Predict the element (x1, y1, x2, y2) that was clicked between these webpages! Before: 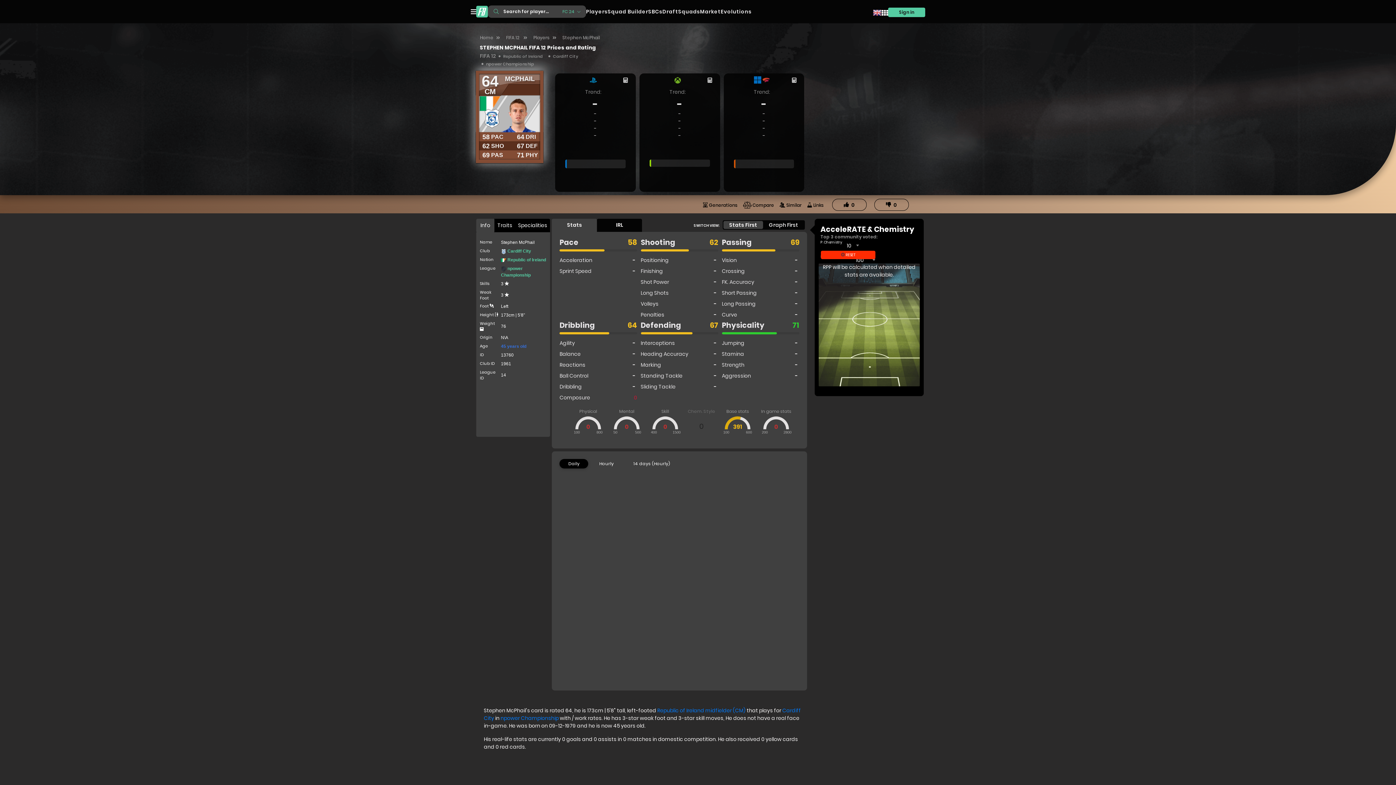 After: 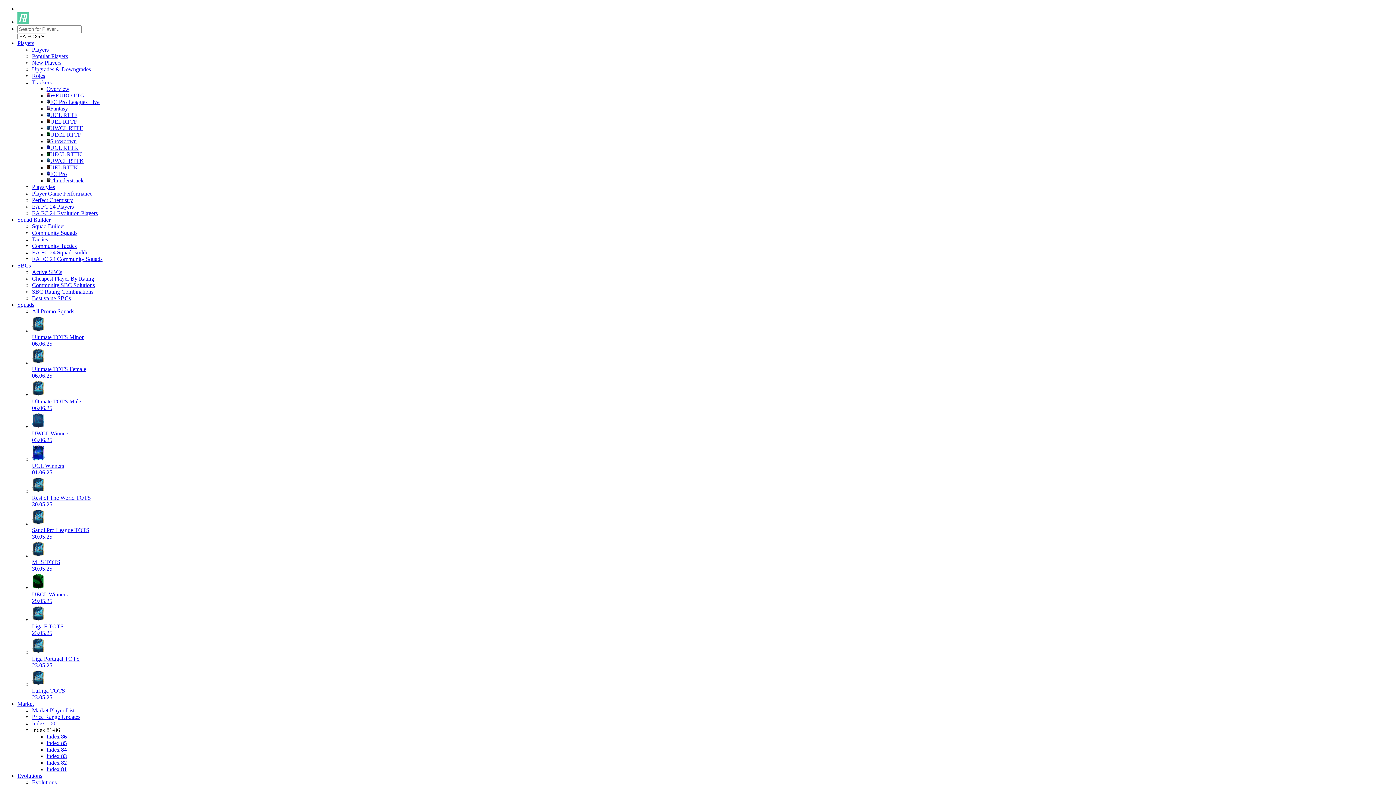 Action: label: SBCs bbox: (648, 4, 662, 18)